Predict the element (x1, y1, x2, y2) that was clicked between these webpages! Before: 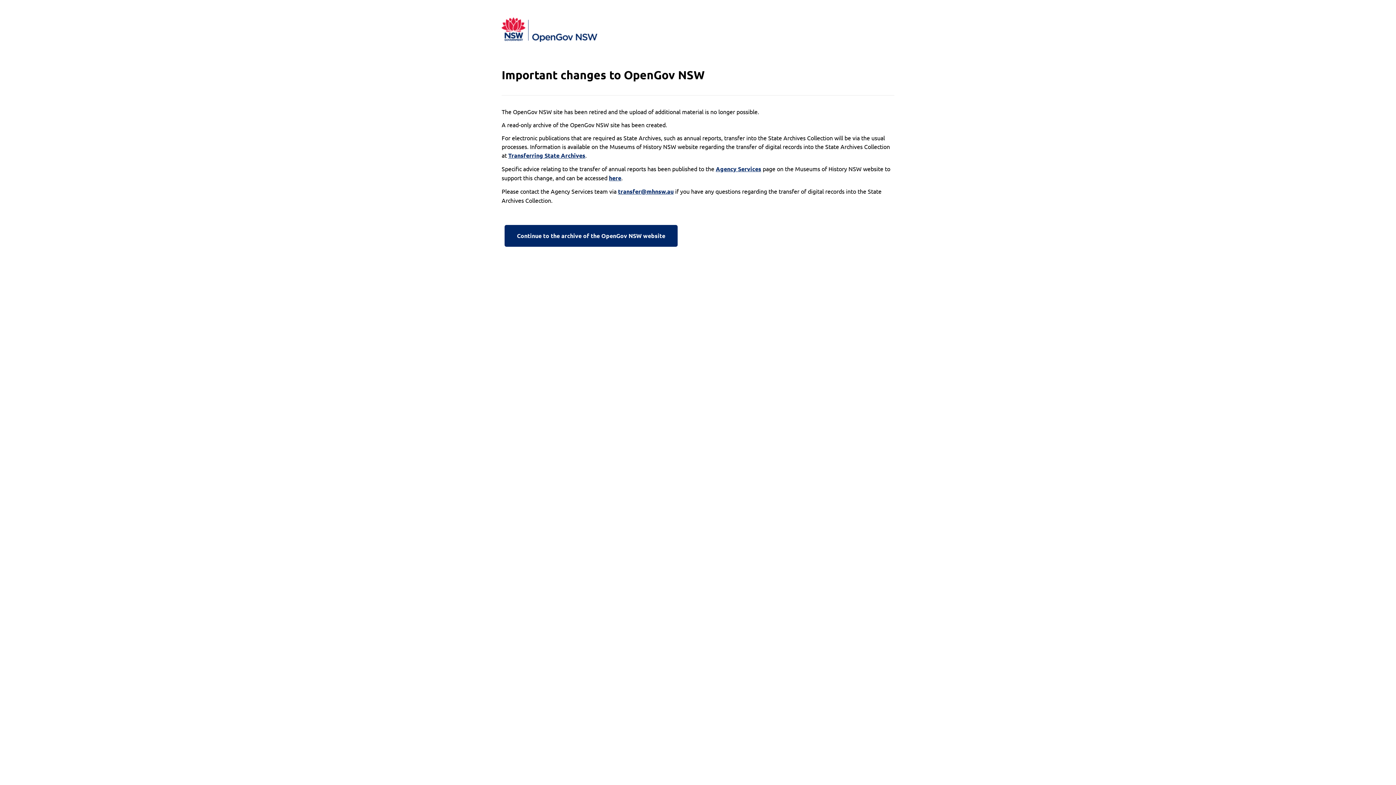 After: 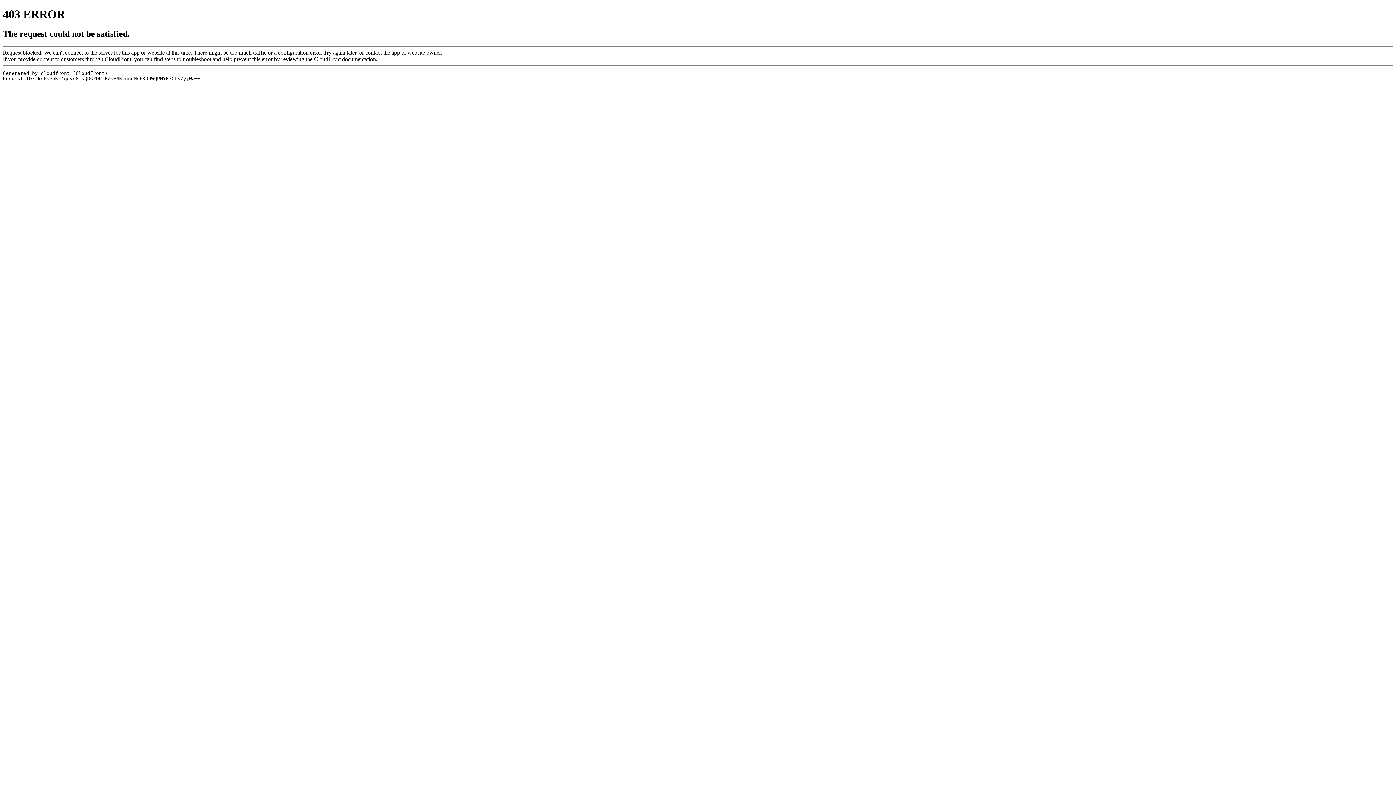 Action: label: here bbox: (609, 173, 621, 182)